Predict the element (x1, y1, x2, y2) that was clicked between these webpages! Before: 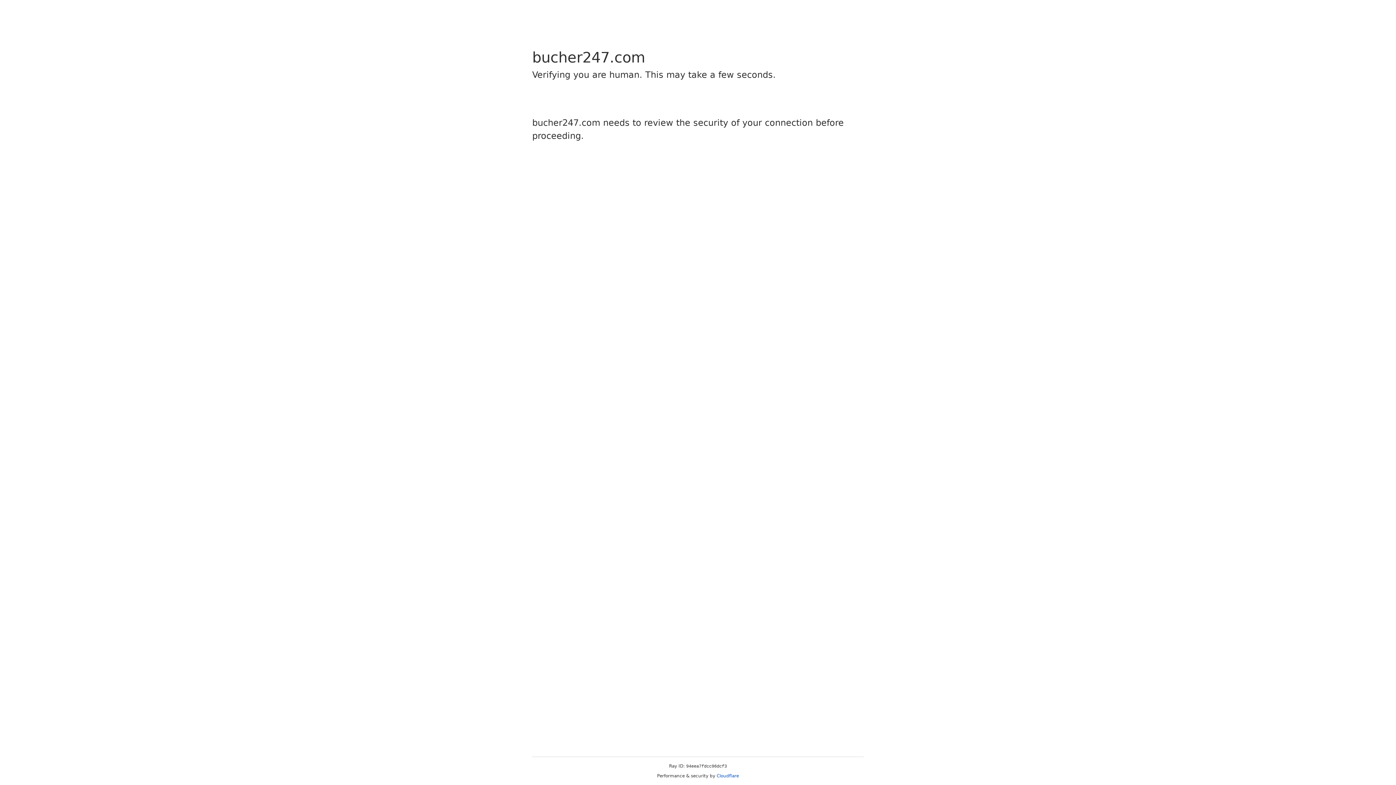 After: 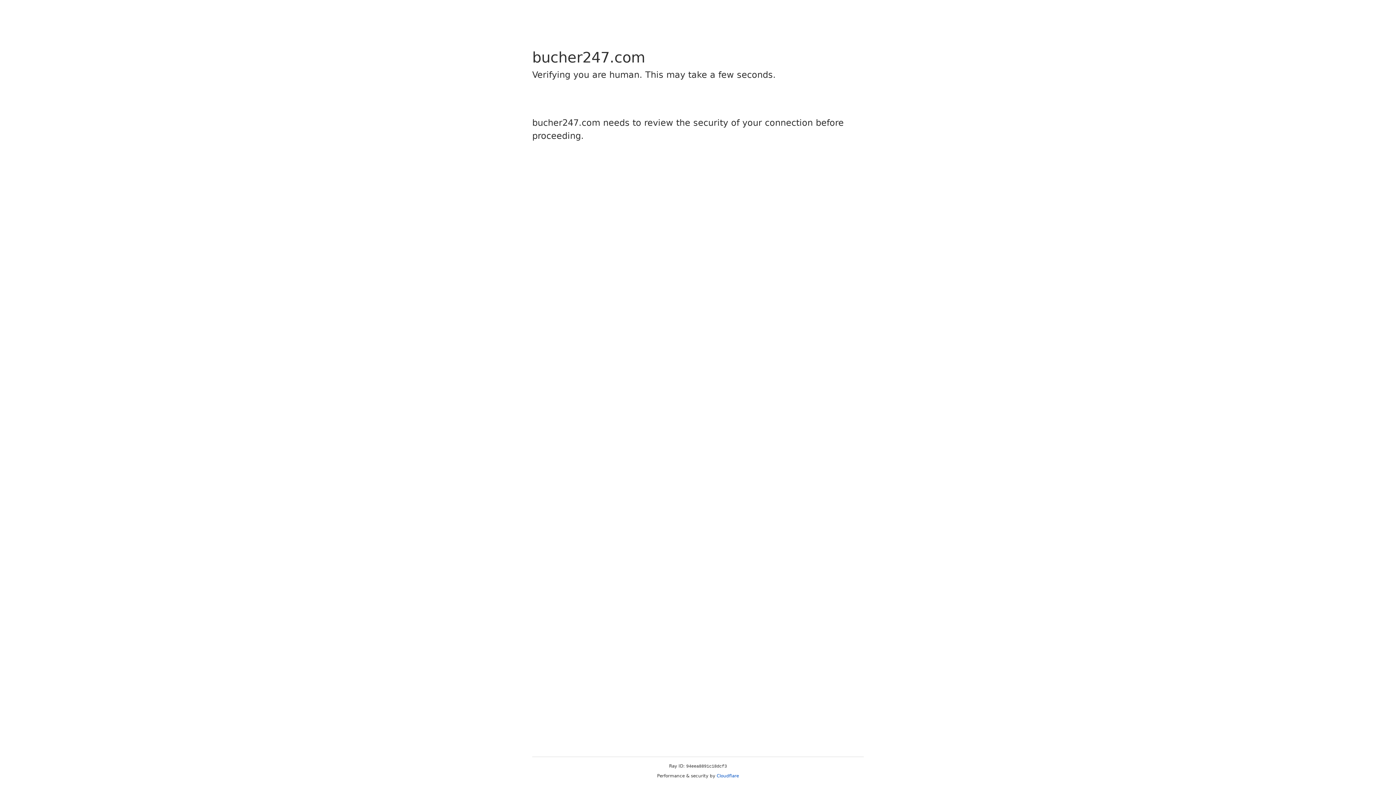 Action: bbox: (716, 773, 739, 778) label: Cloudflare